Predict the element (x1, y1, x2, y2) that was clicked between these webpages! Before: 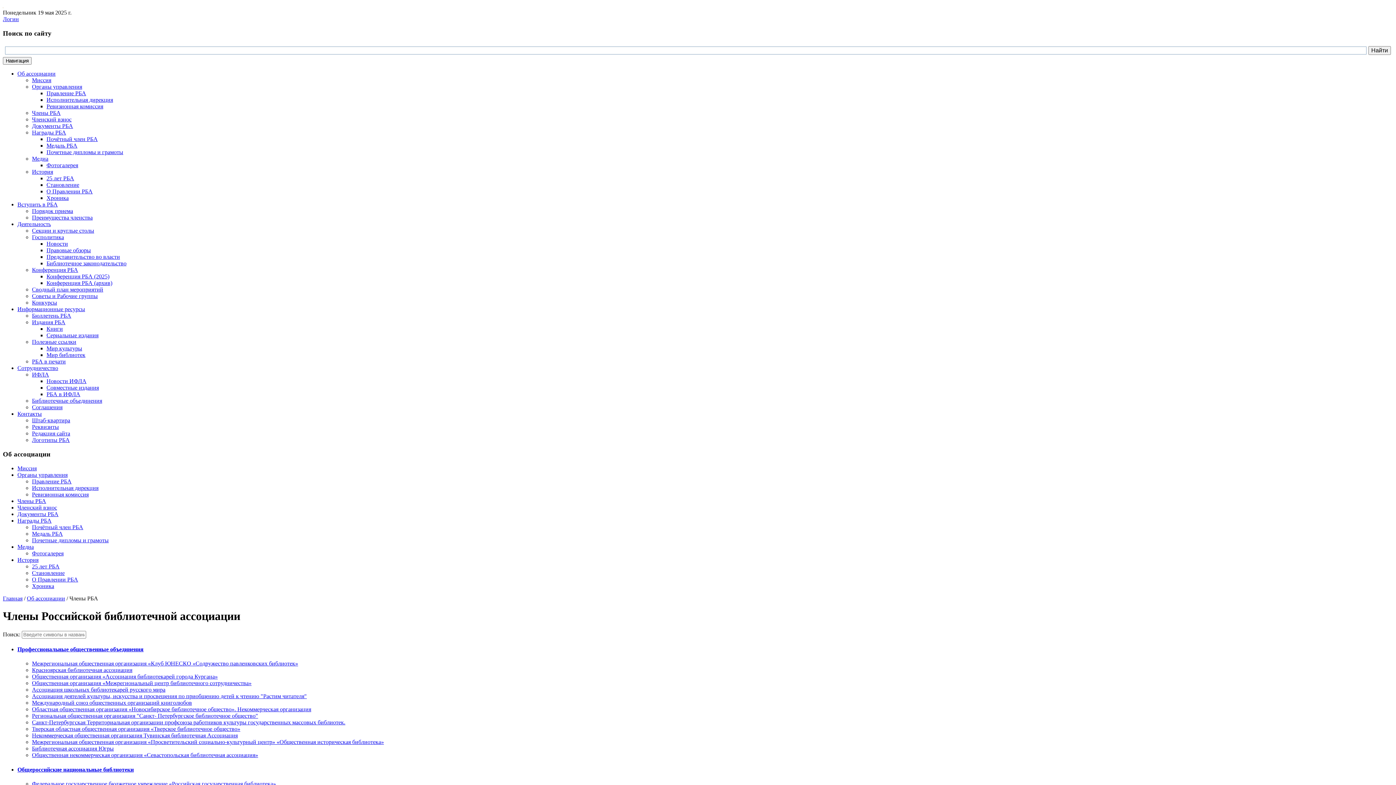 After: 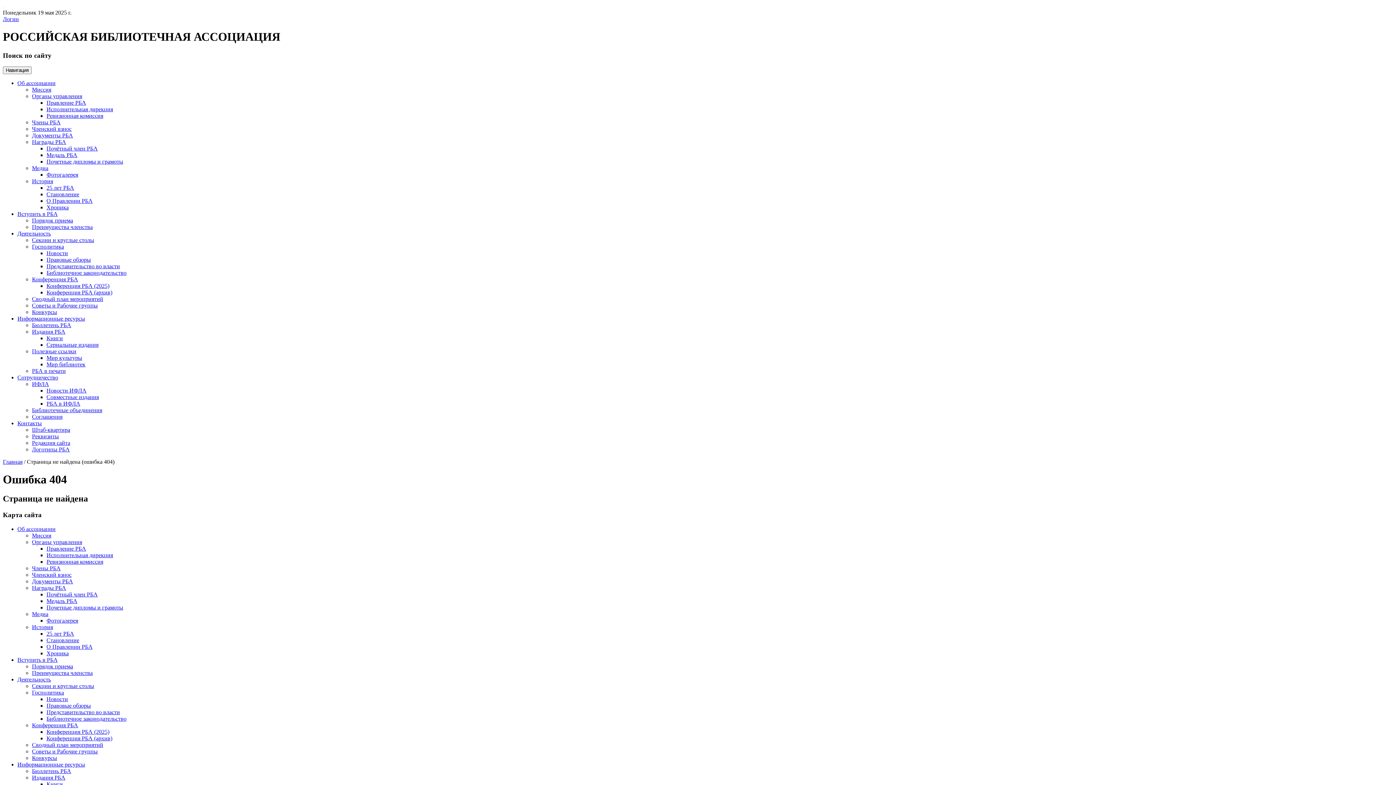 Action: bbox: (46, 332, 98, 338) label: Сериальные издания